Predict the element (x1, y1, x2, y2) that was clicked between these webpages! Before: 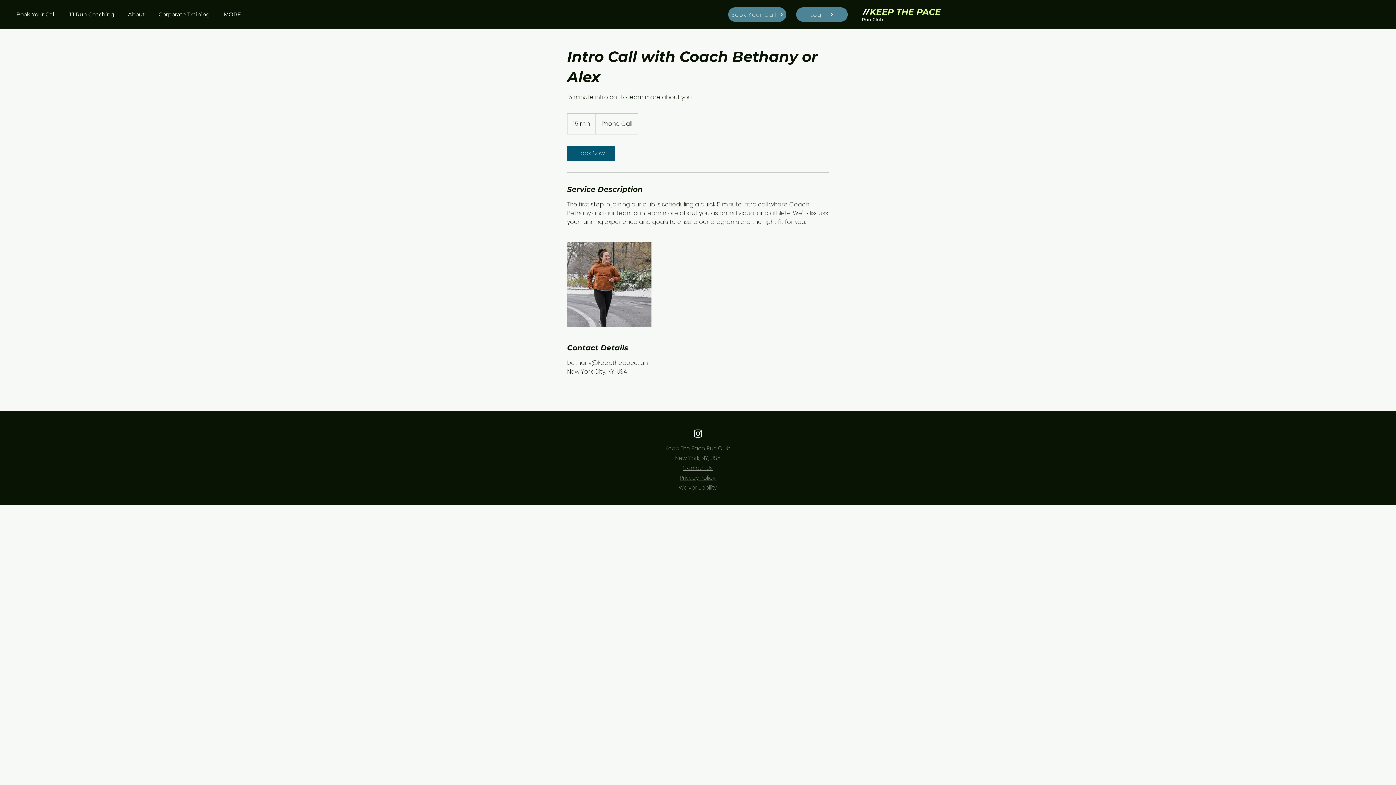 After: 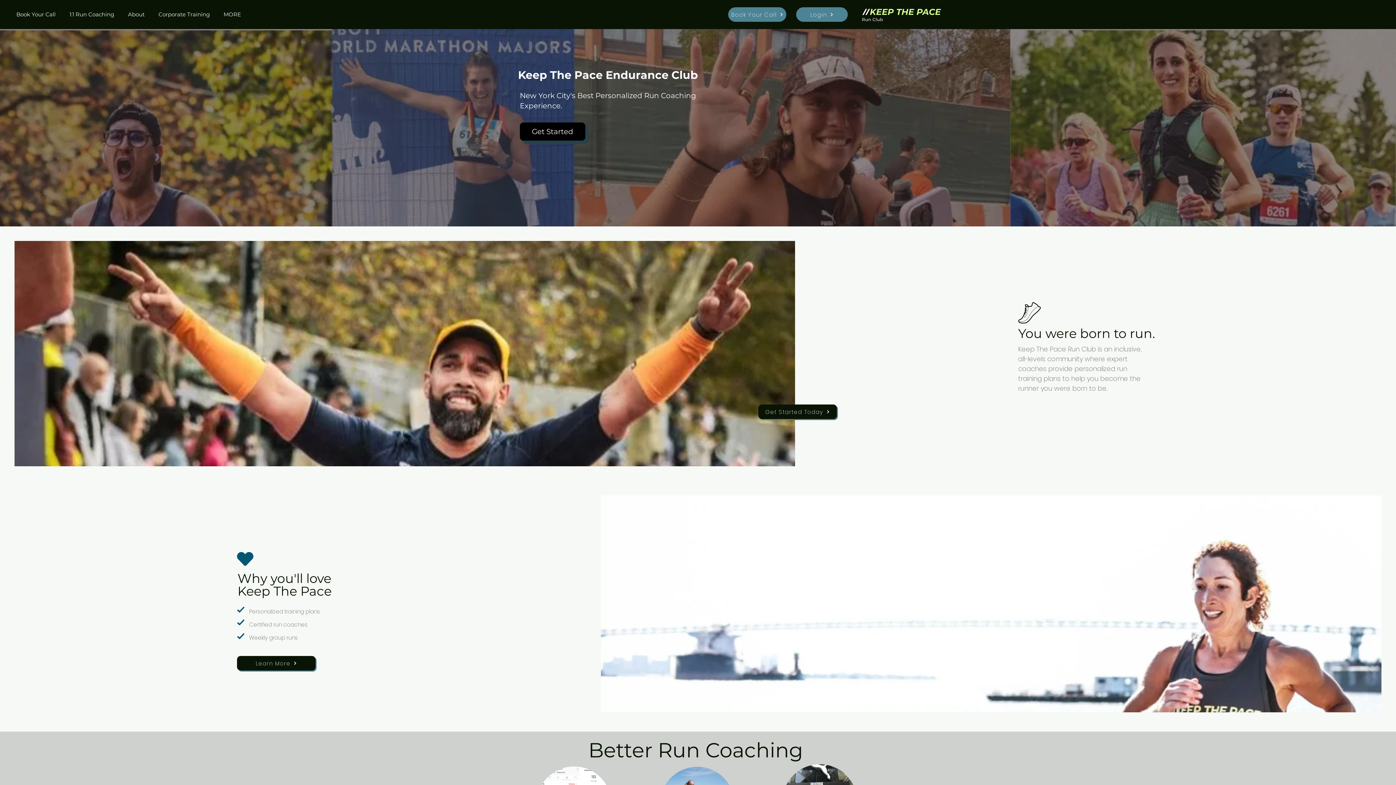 Action: bbox: (855, 5, 948, 23)